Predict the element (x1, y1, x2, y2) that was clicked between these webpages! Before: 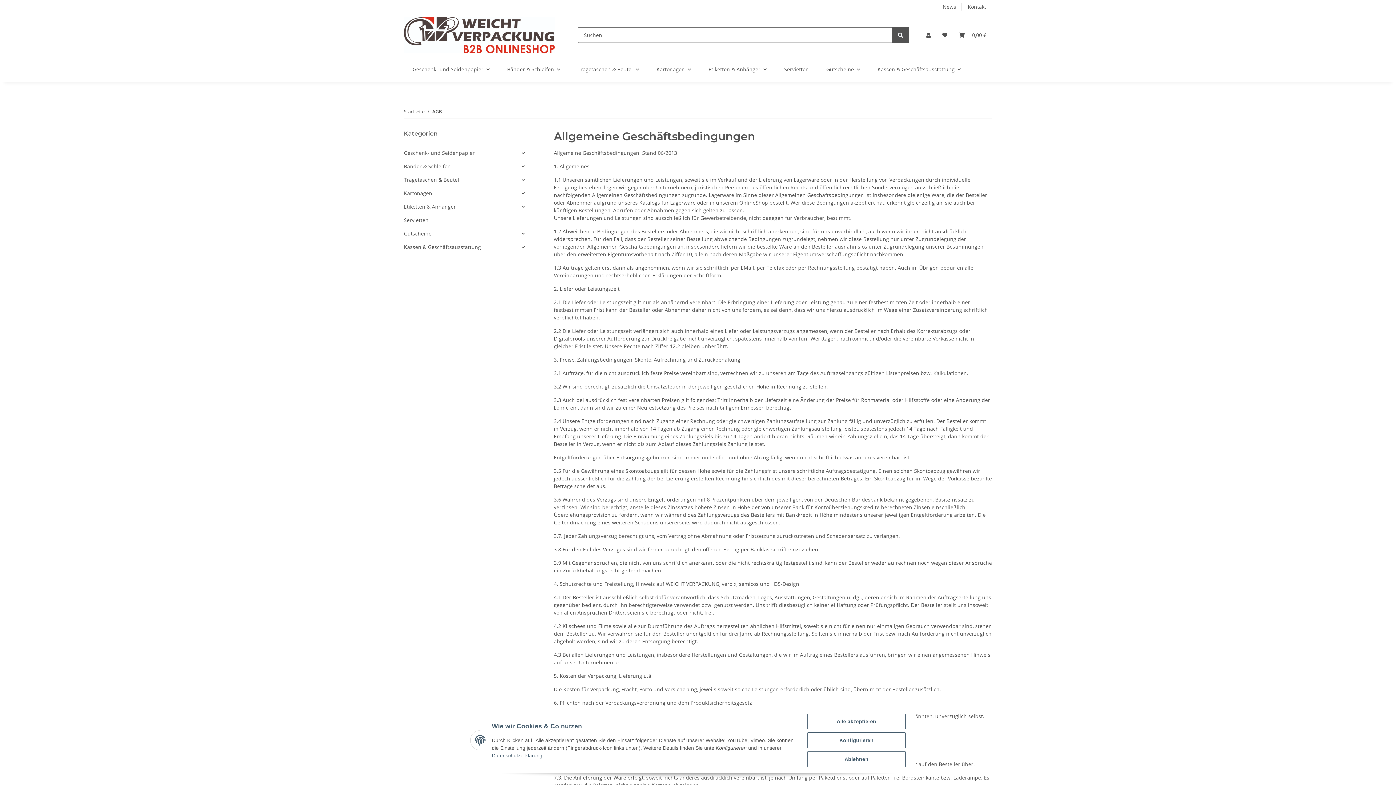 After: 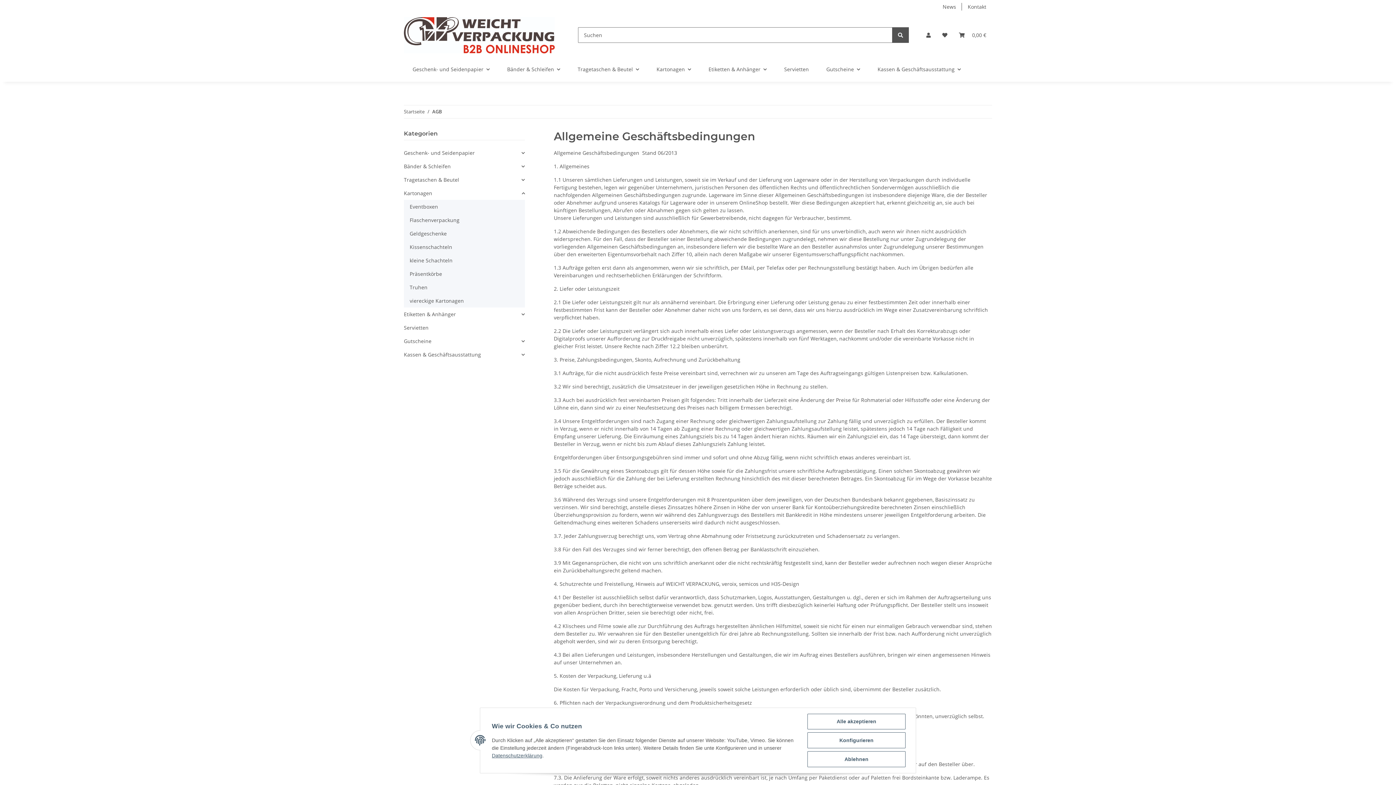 Action: label: Kartonagen bbox: (404, 186, 524, 200)